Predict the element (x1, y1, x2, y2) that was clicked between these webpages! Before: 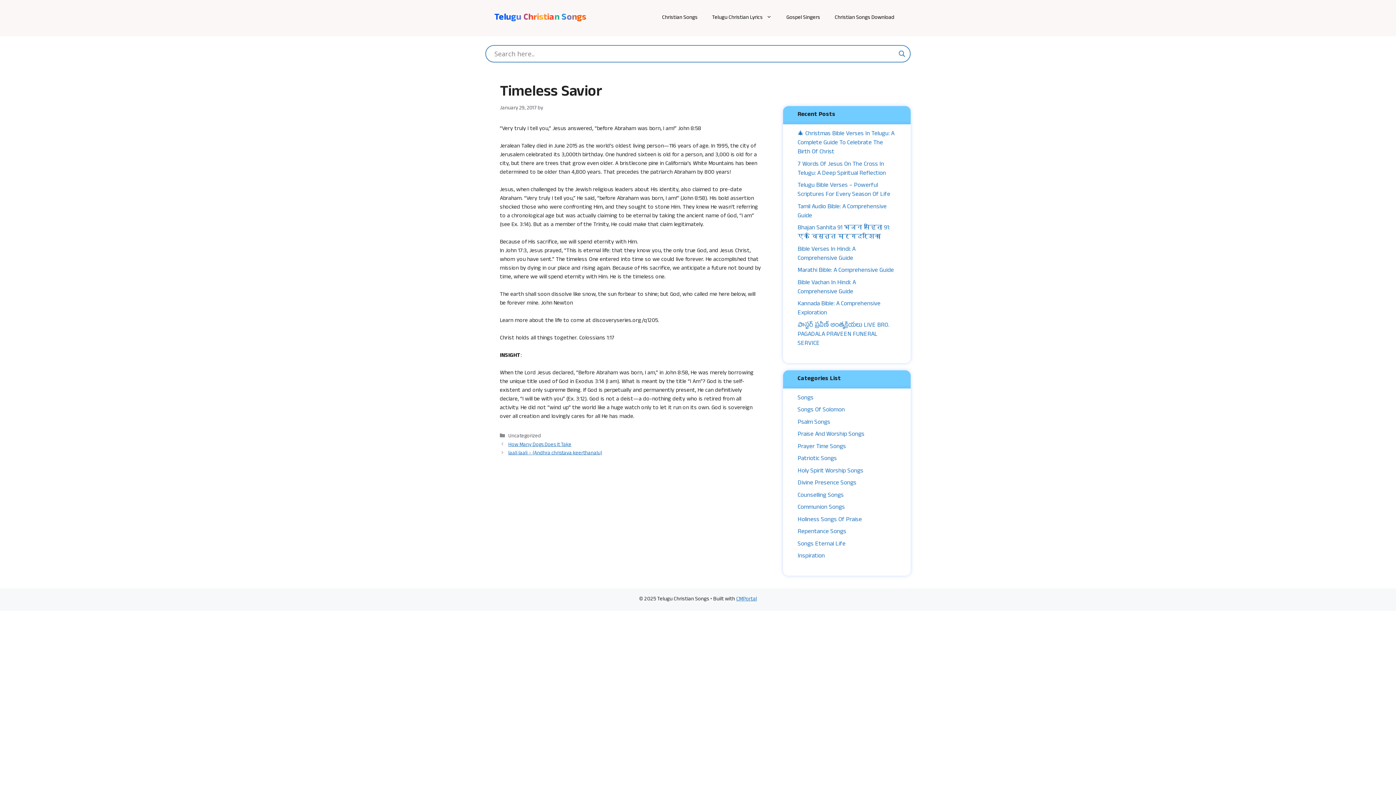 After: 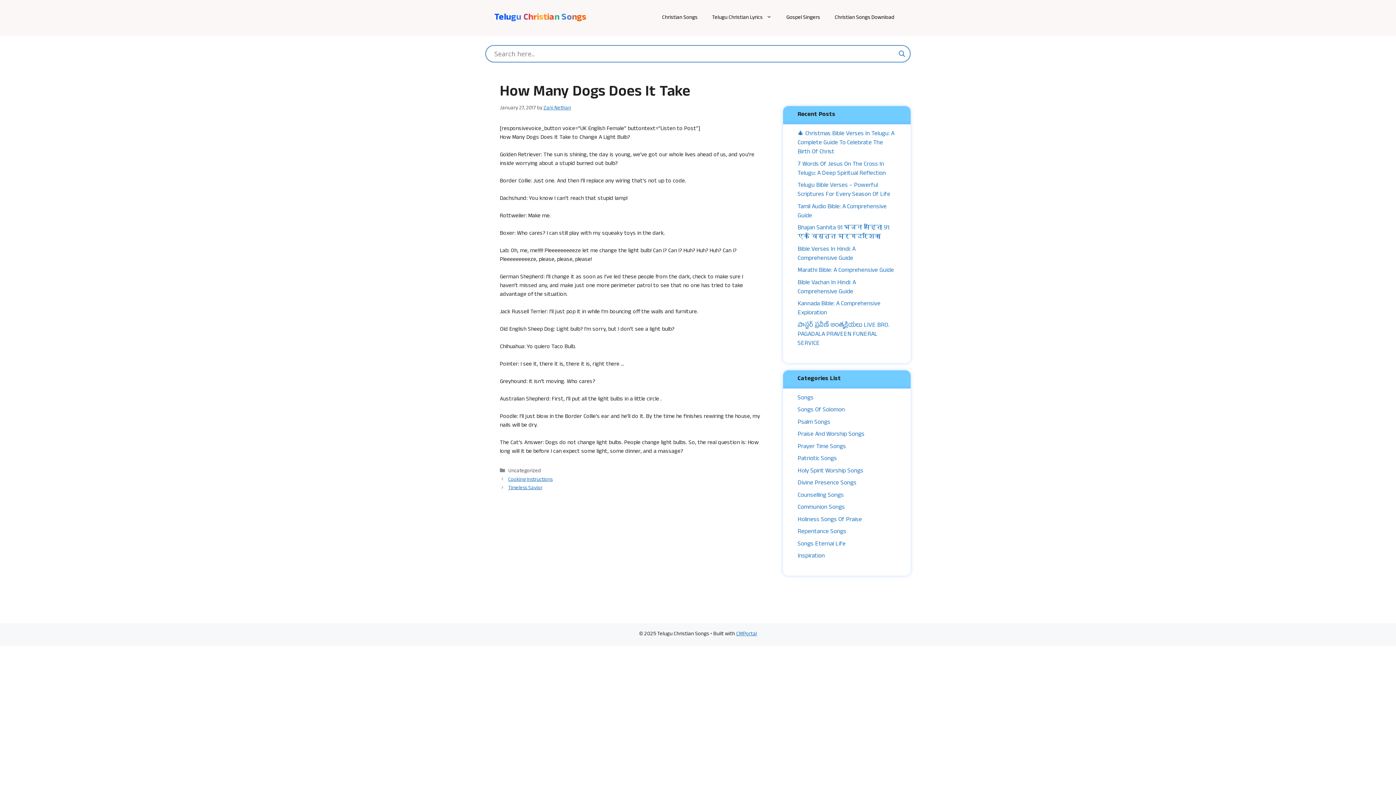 Action: bbox: (508, 441, 571, 449) label: How Many Dogs Does It Take